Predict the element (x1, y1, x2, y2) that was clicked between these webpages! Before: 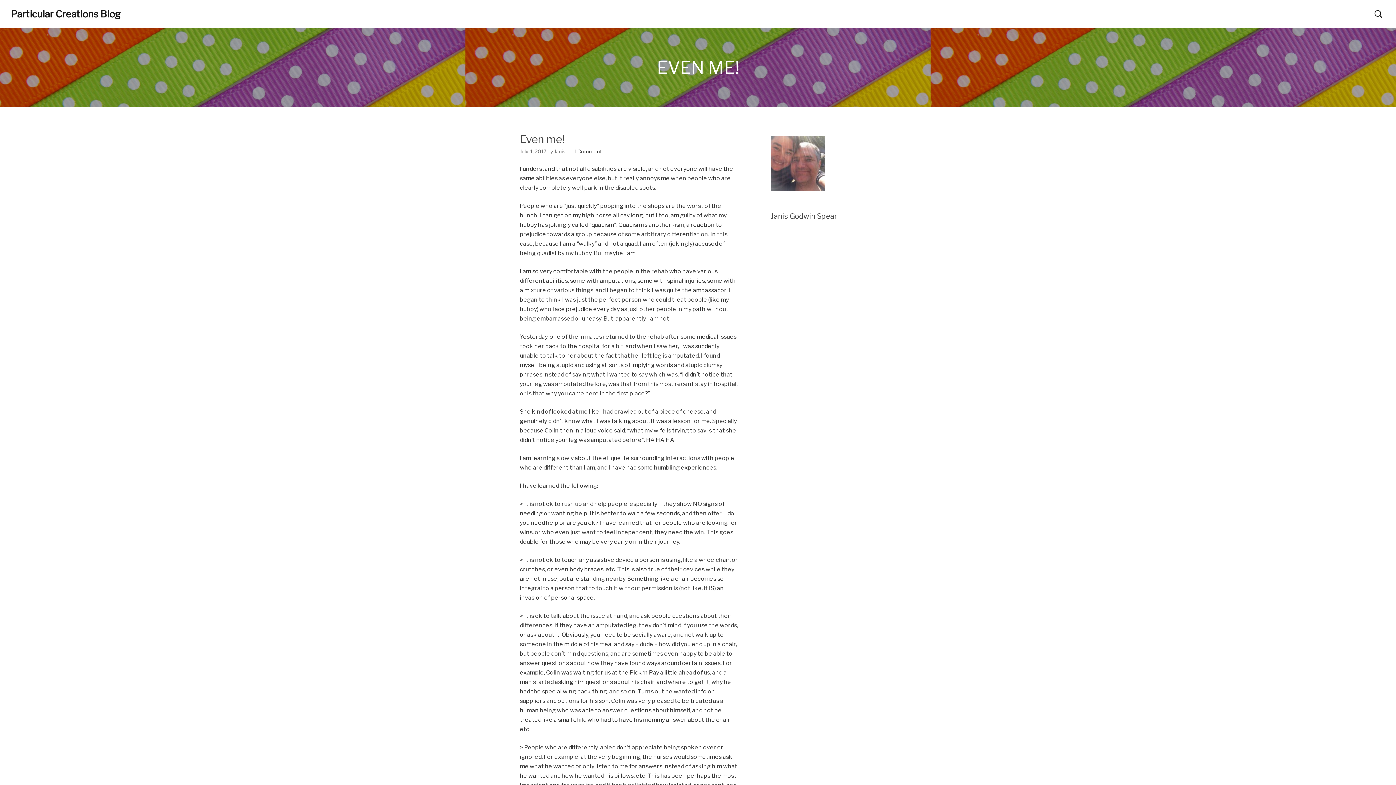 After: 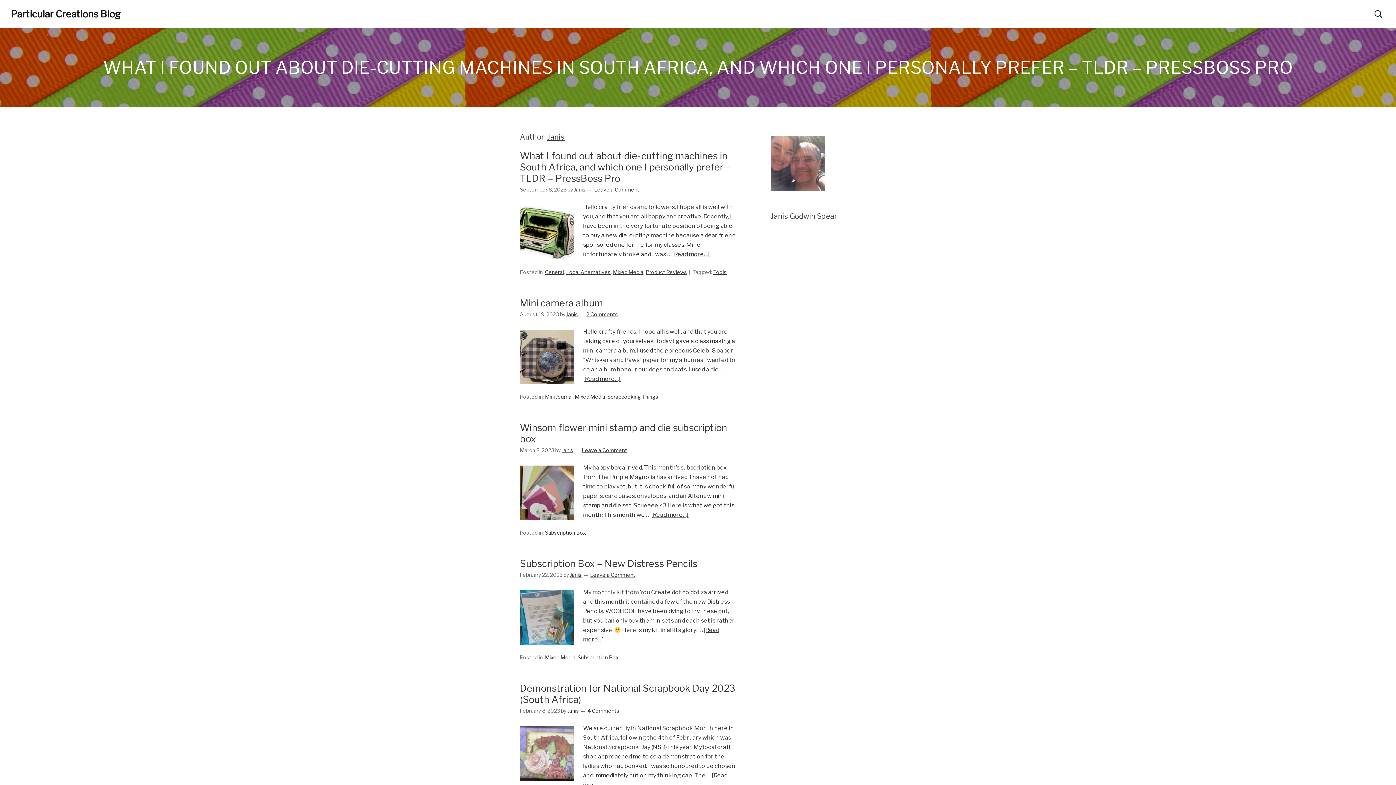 Action: label: Janis bbox: (554, 148, 565, 154)